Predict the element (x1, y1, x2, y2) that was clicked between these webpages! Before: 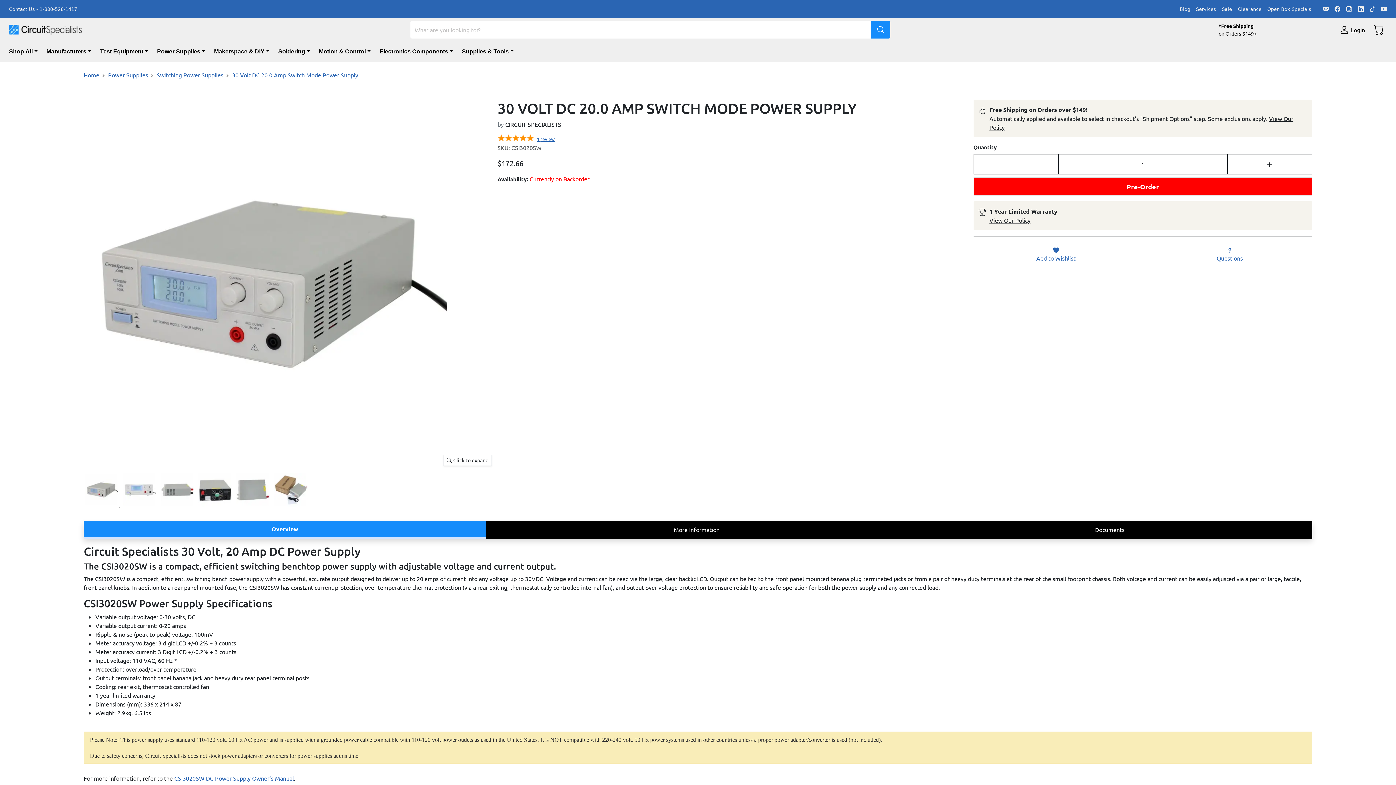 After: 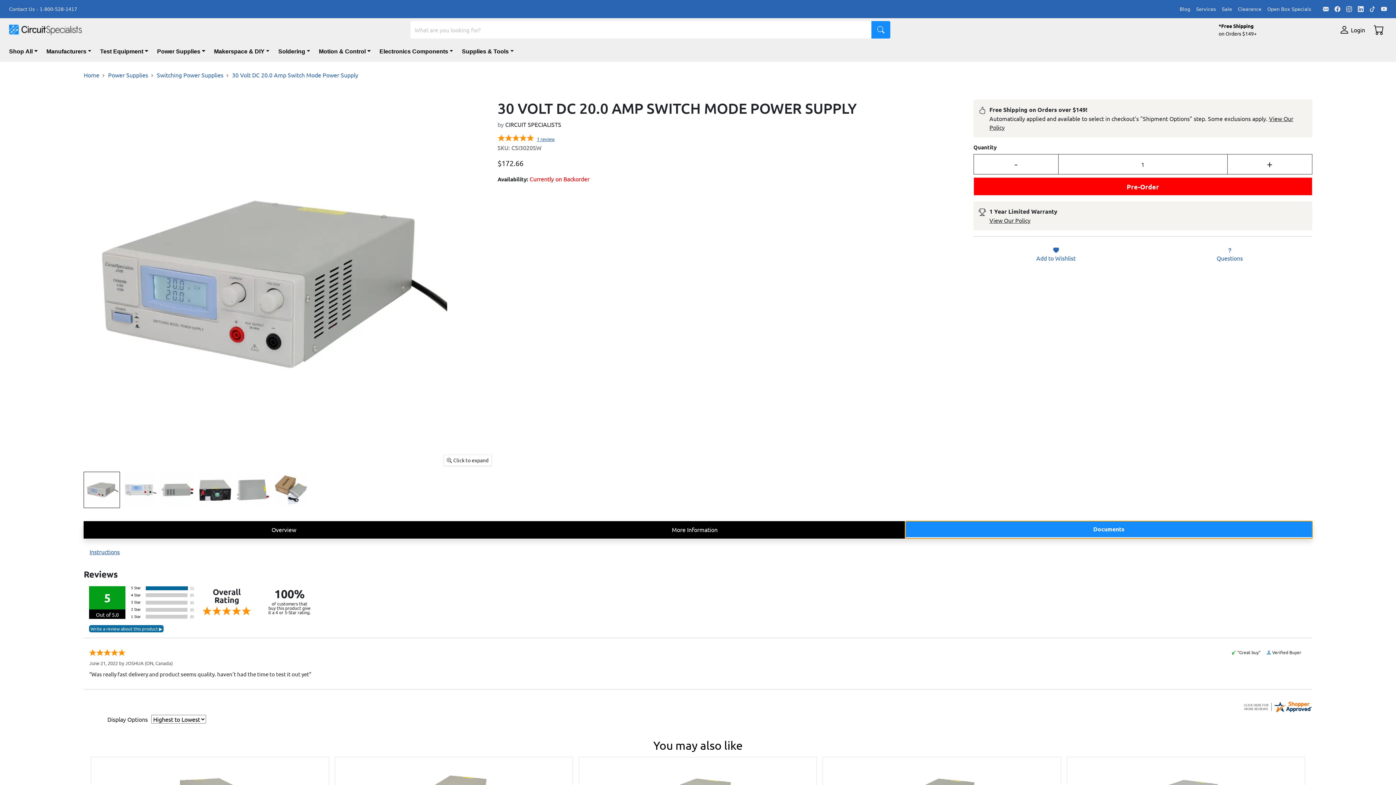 Action: bbox: (907, 521, 1312, 538) label: Documents